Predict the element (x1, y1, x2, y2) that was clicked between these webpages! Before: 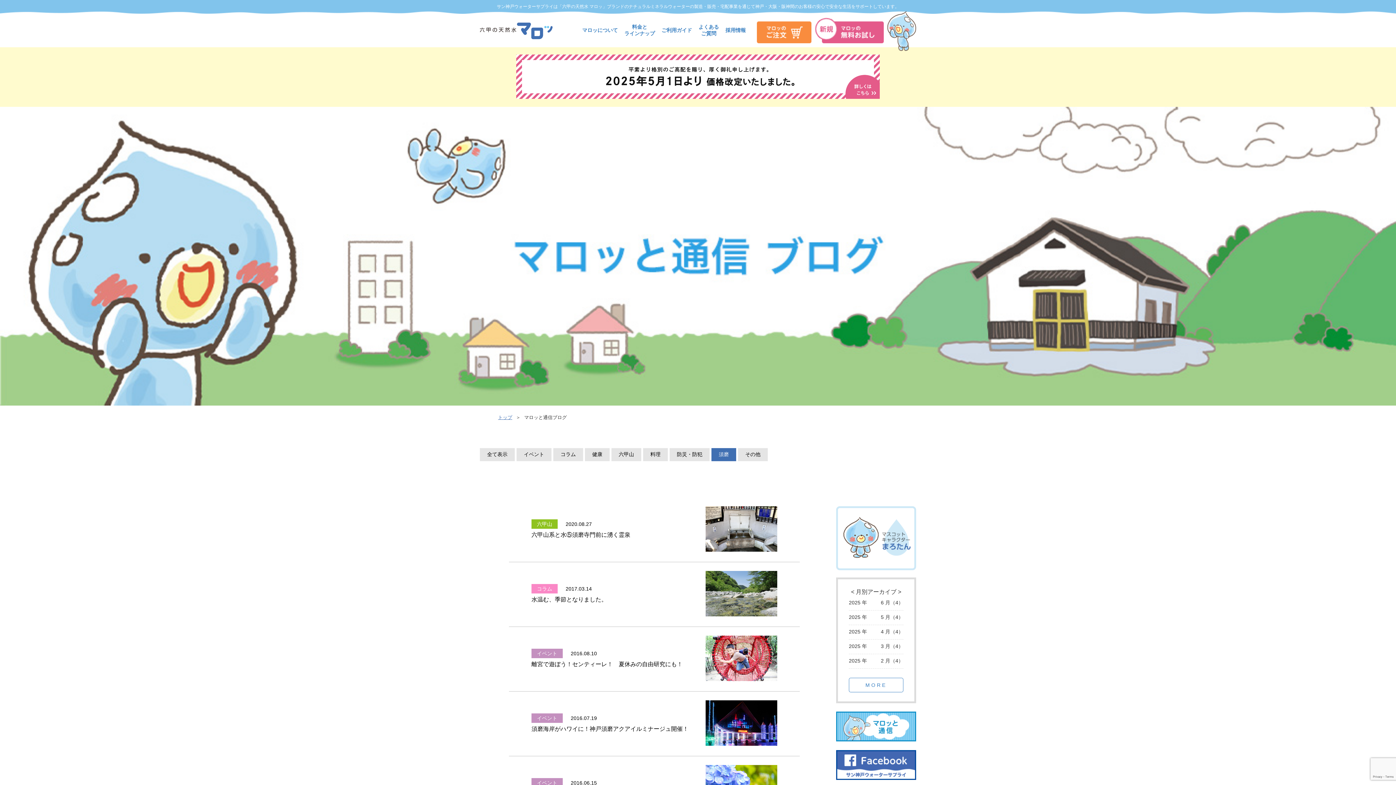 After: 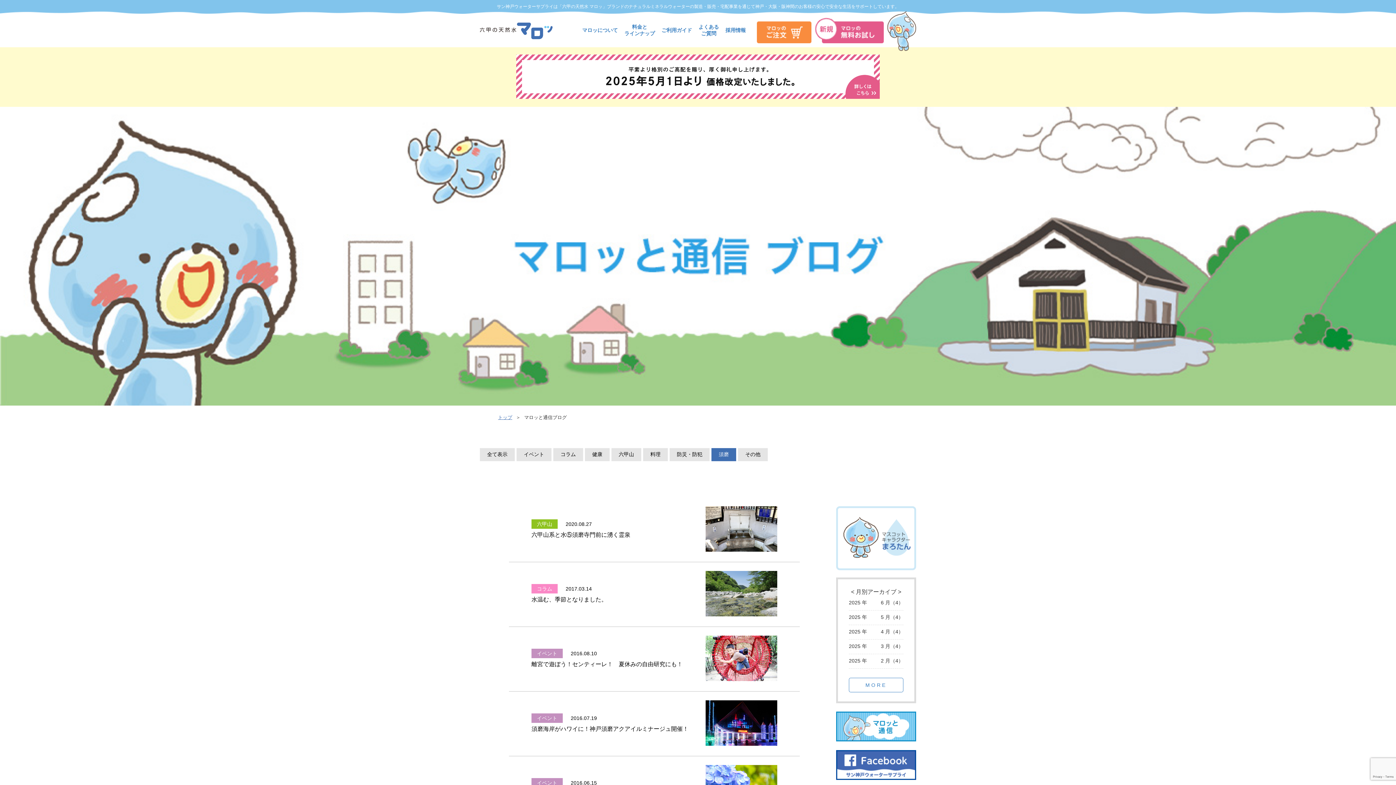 Action: label: 須磨 bbox: (711, 448, 736, 461)